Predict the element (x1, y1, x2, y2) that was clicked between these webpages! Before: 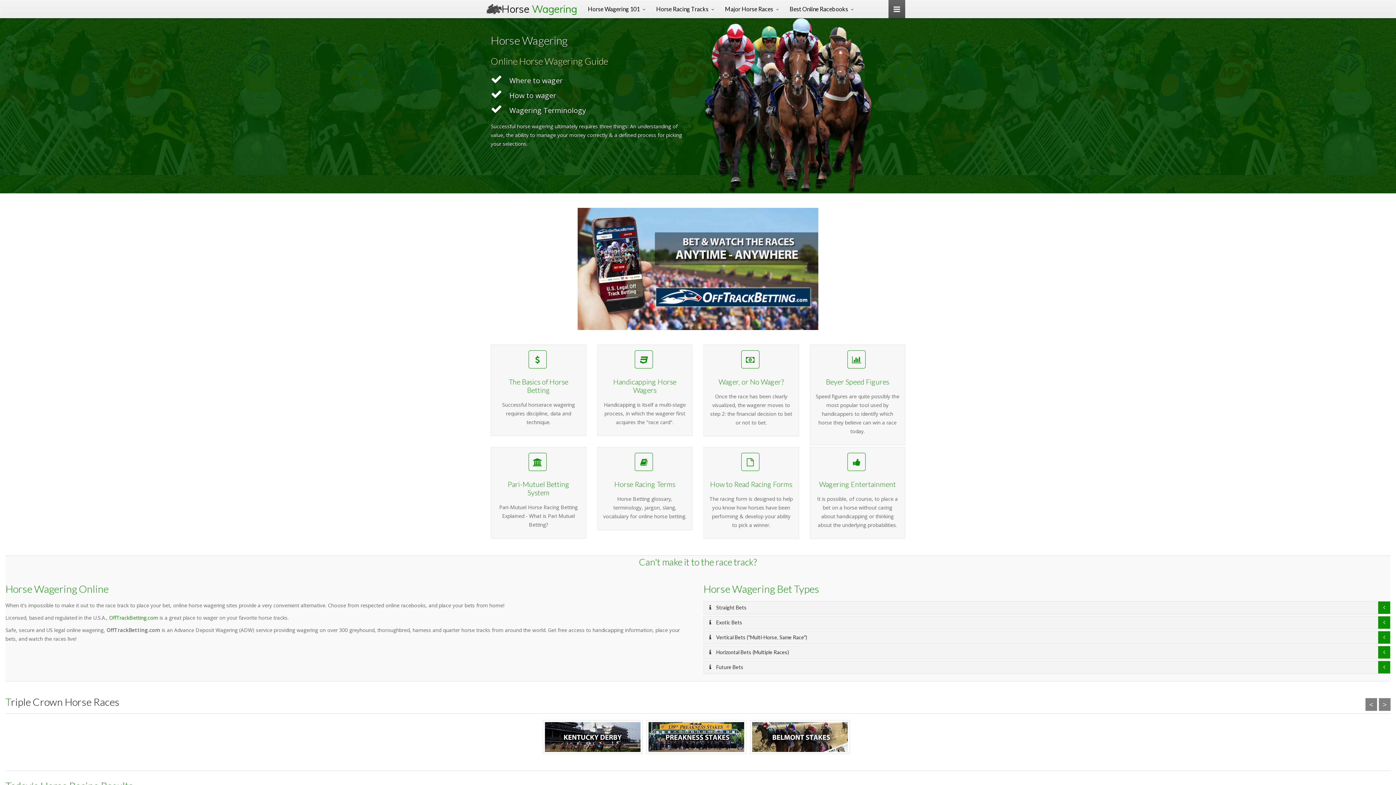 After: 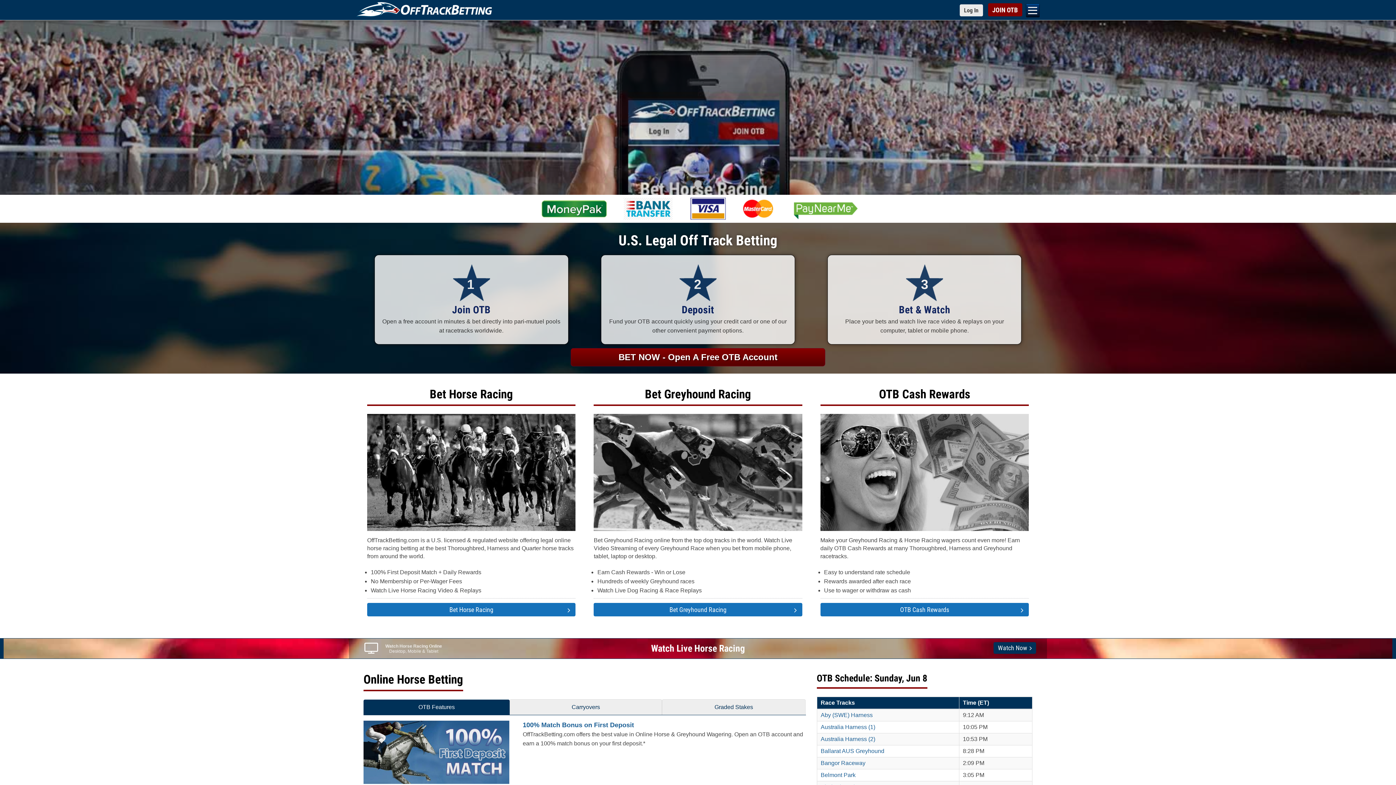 Action: bbox: (109, 614, 158, 621) label: OffTrackBetting.com